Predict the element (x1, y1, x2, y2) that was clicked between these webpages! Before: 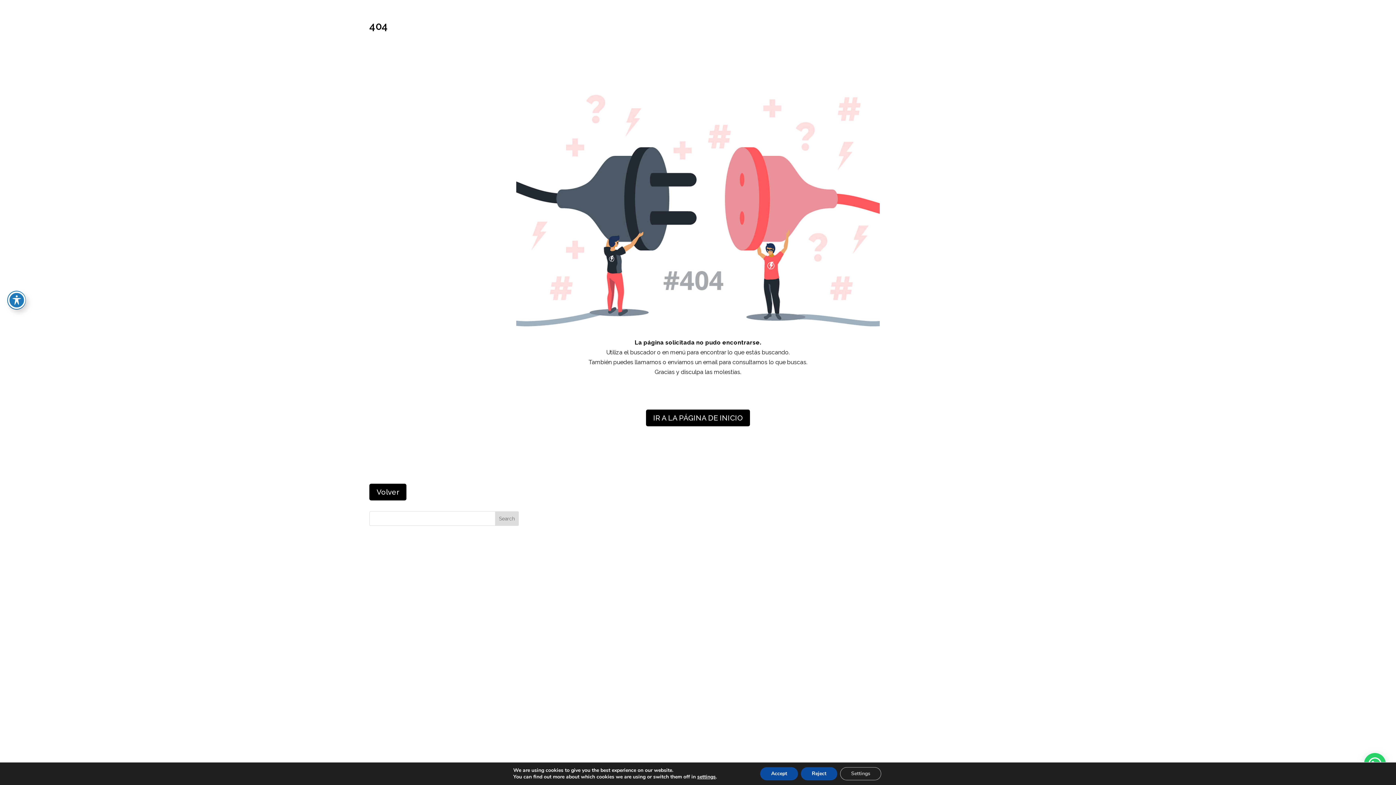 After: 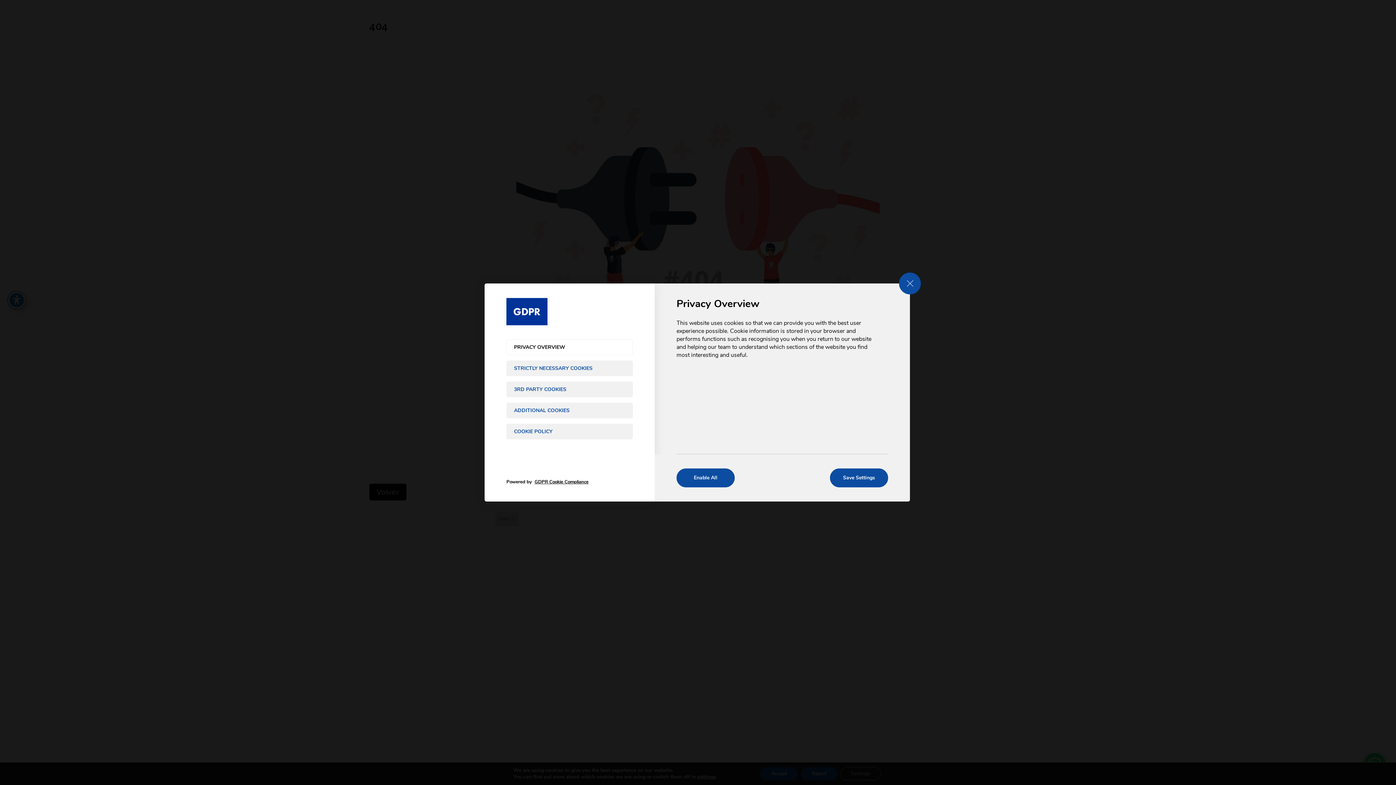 Action: label: Settings bbox: (840, 767, 881, 780)